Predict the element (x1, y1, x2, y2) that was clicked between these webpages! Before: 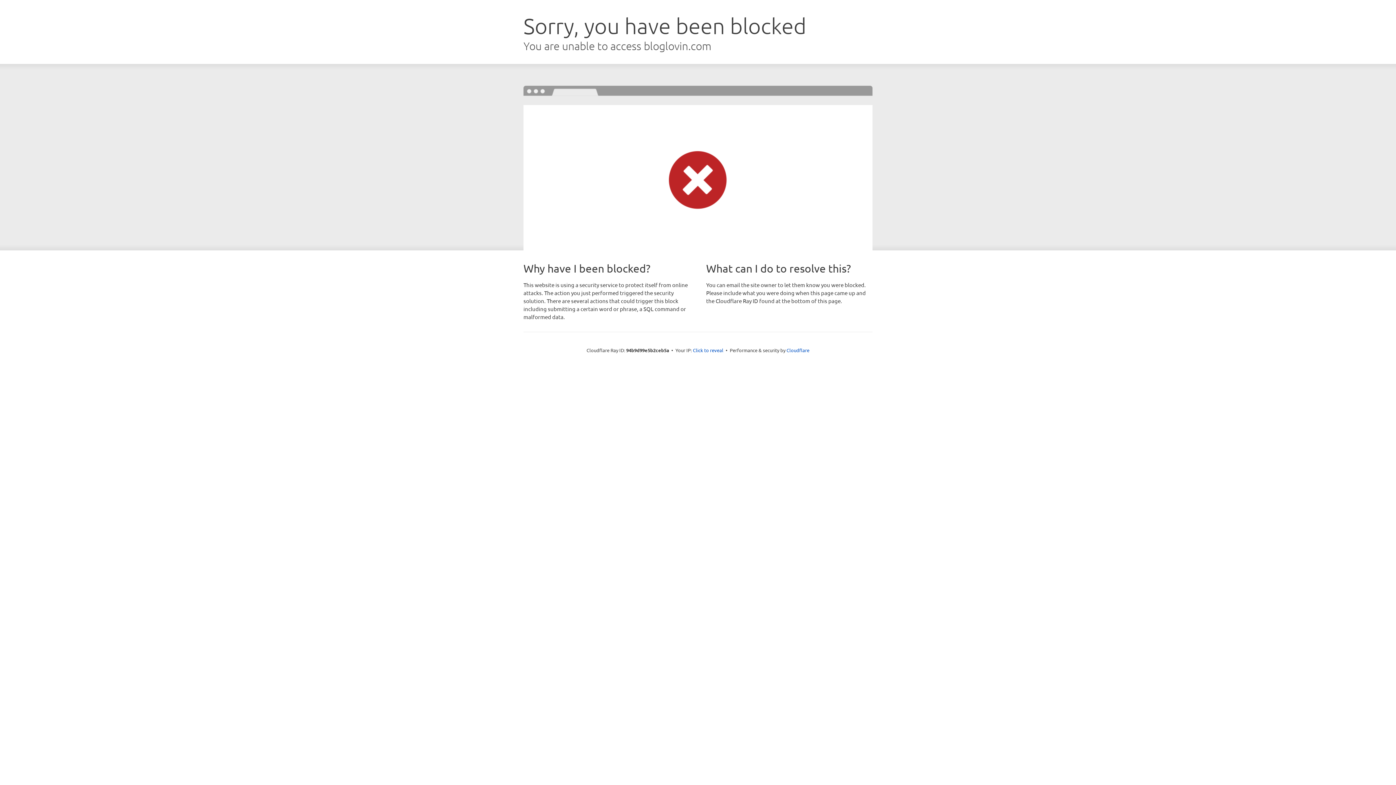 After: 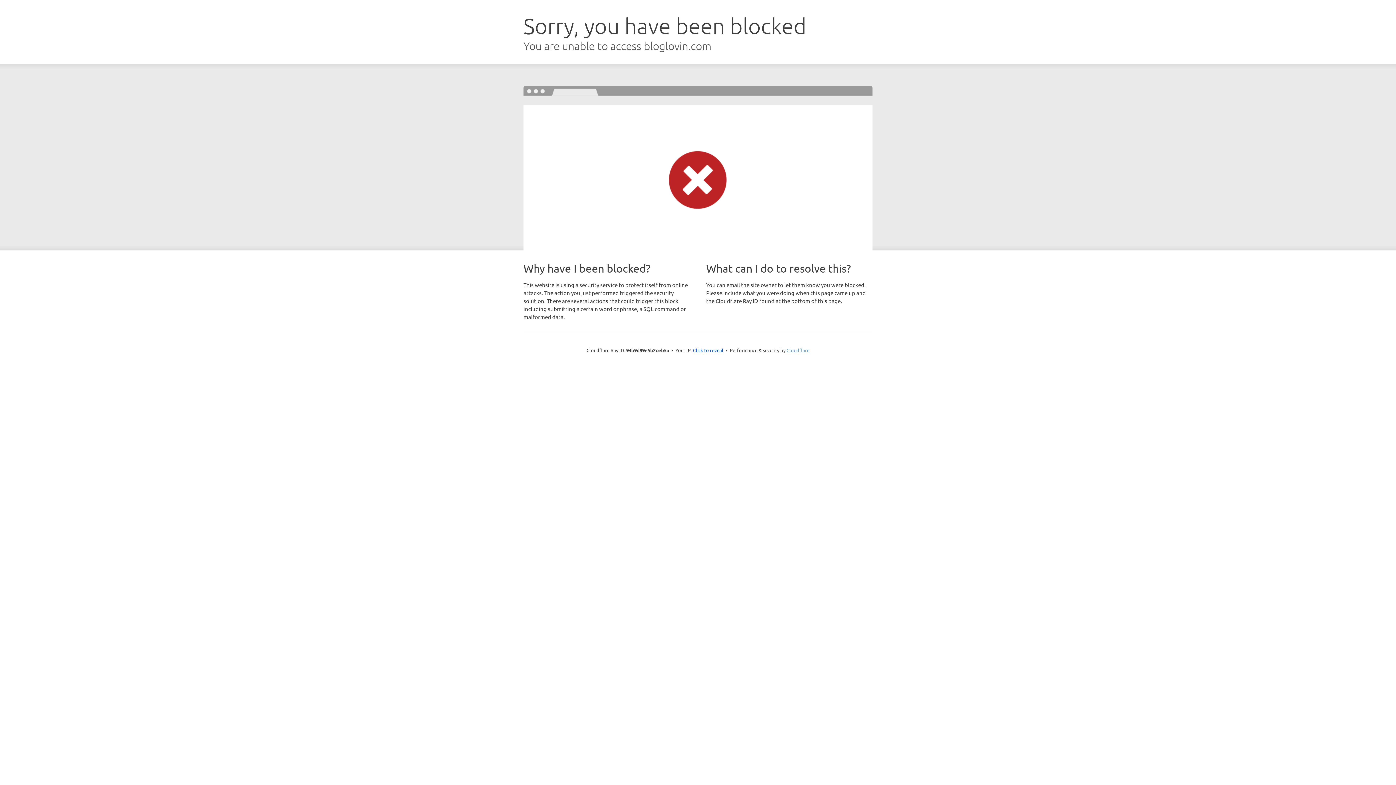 Action: label: Cloudflare bbox: (786, 347, 809, 353)